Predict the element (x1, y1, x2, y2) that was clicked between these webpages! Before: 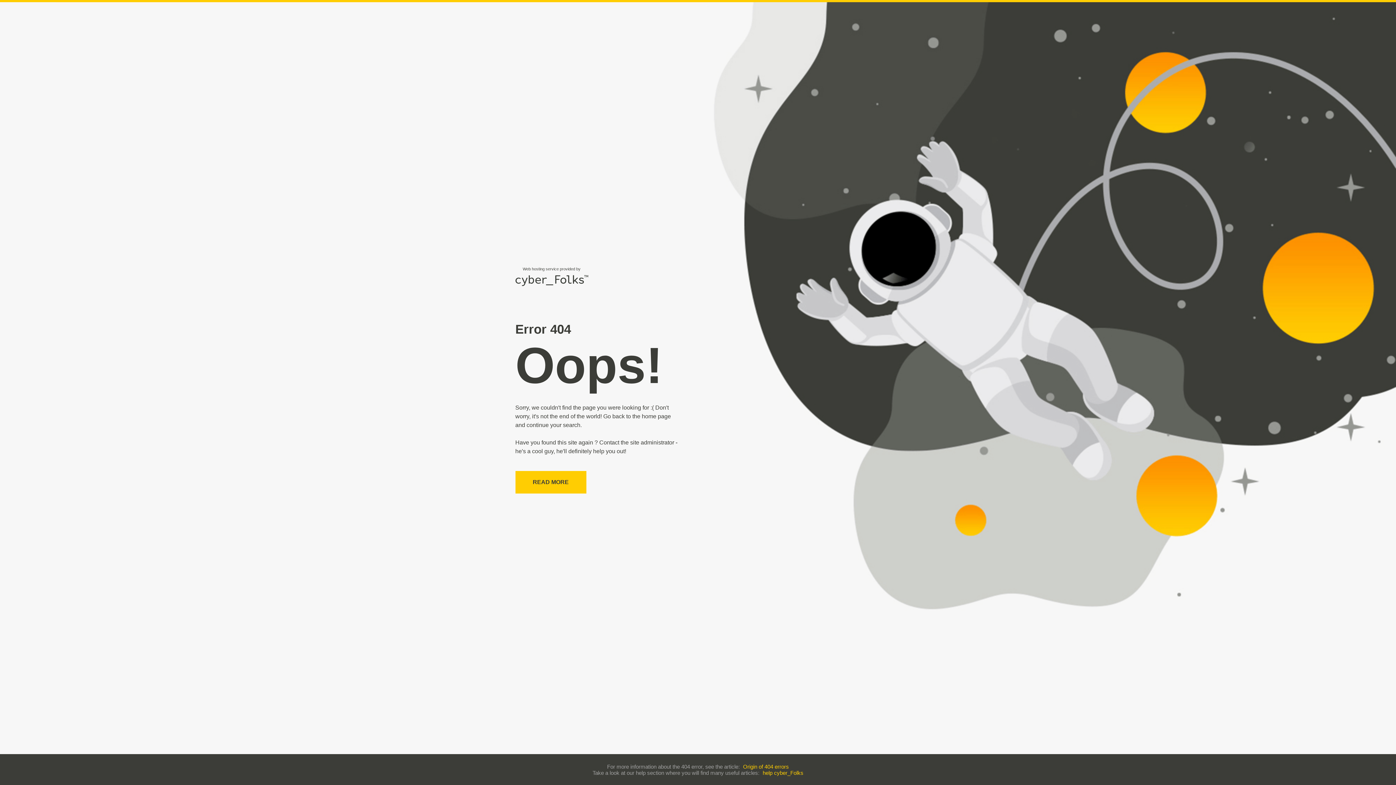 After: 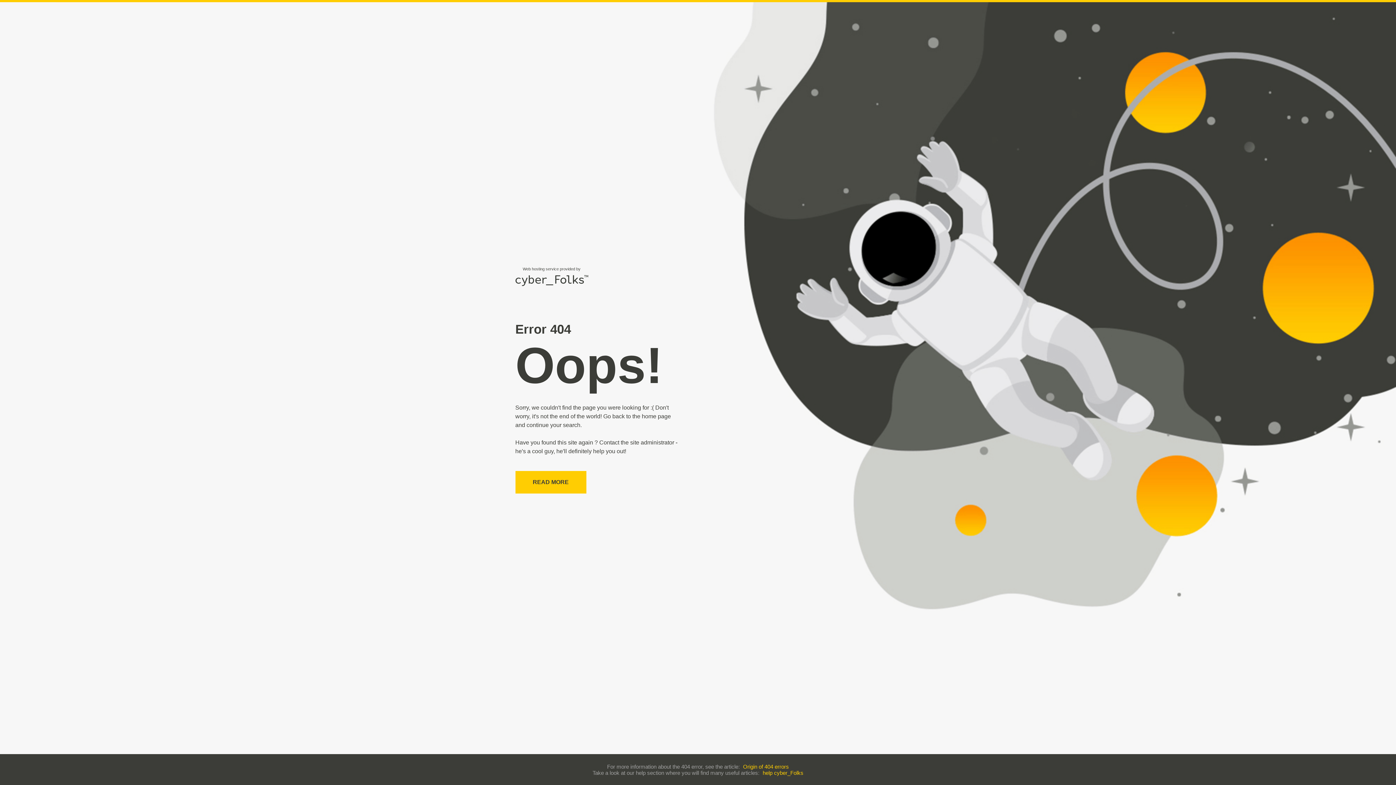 Action: bbox: (743, 763, 789, 770) label: Origin of 404 errors